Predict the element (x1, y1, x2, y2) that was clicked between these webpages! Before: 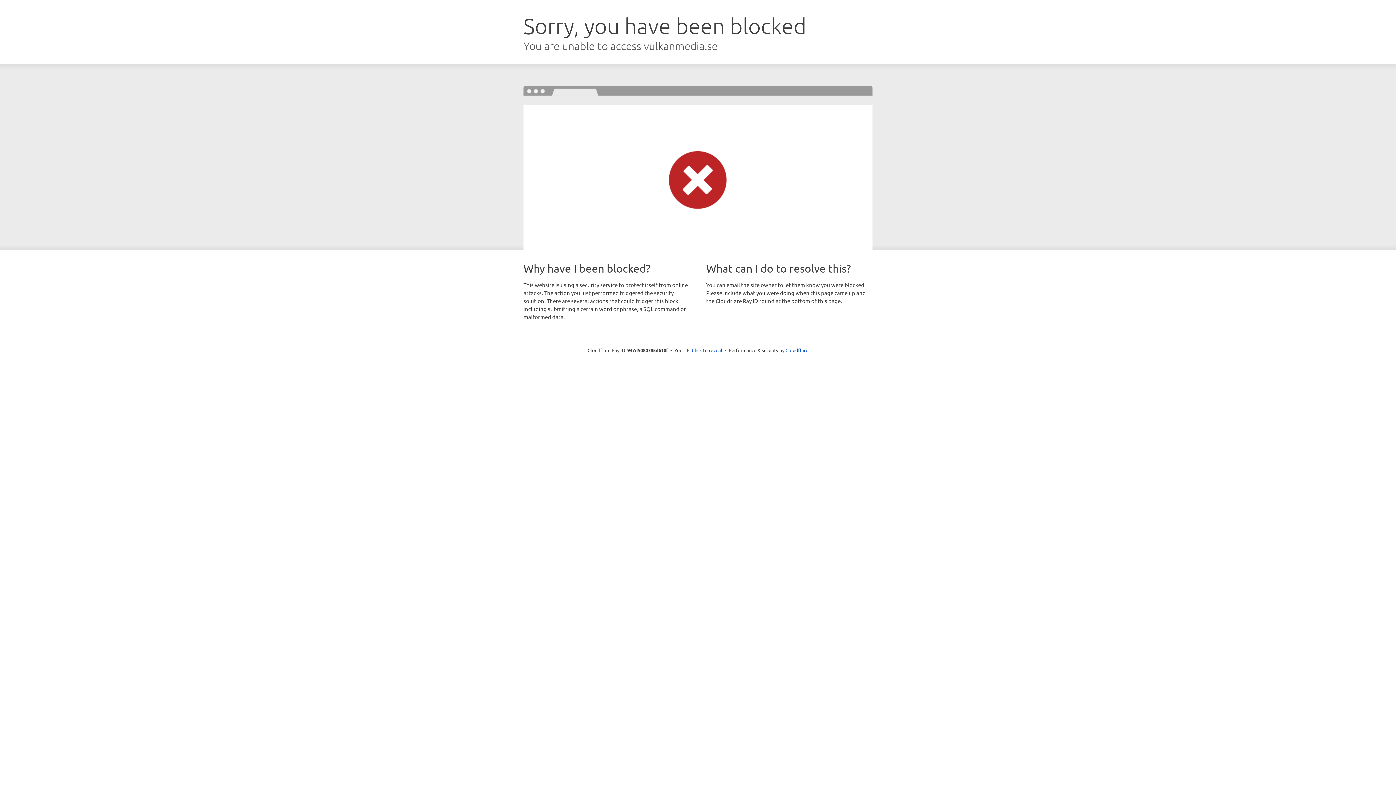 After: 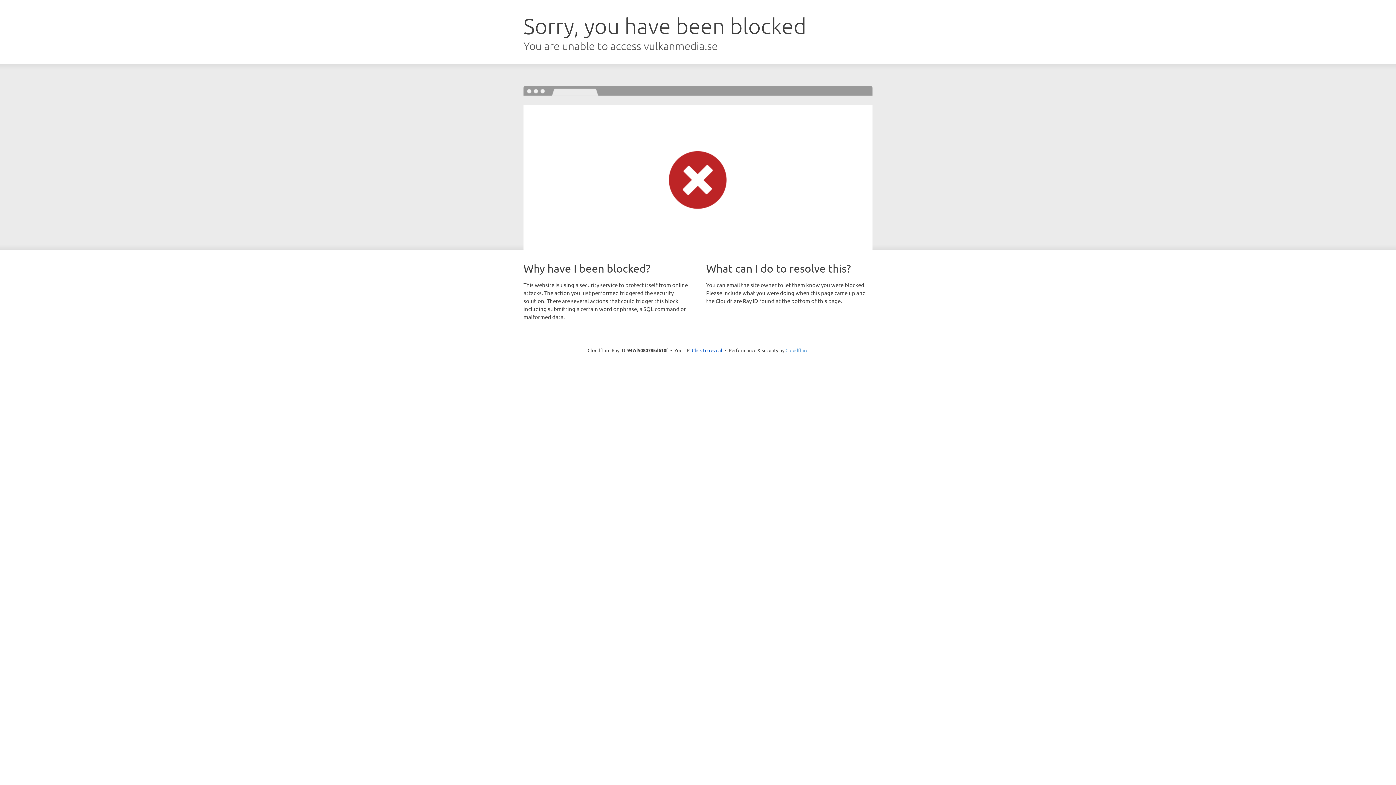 Action: bbox: (785, 347, 808, 353) label: Cloudflare